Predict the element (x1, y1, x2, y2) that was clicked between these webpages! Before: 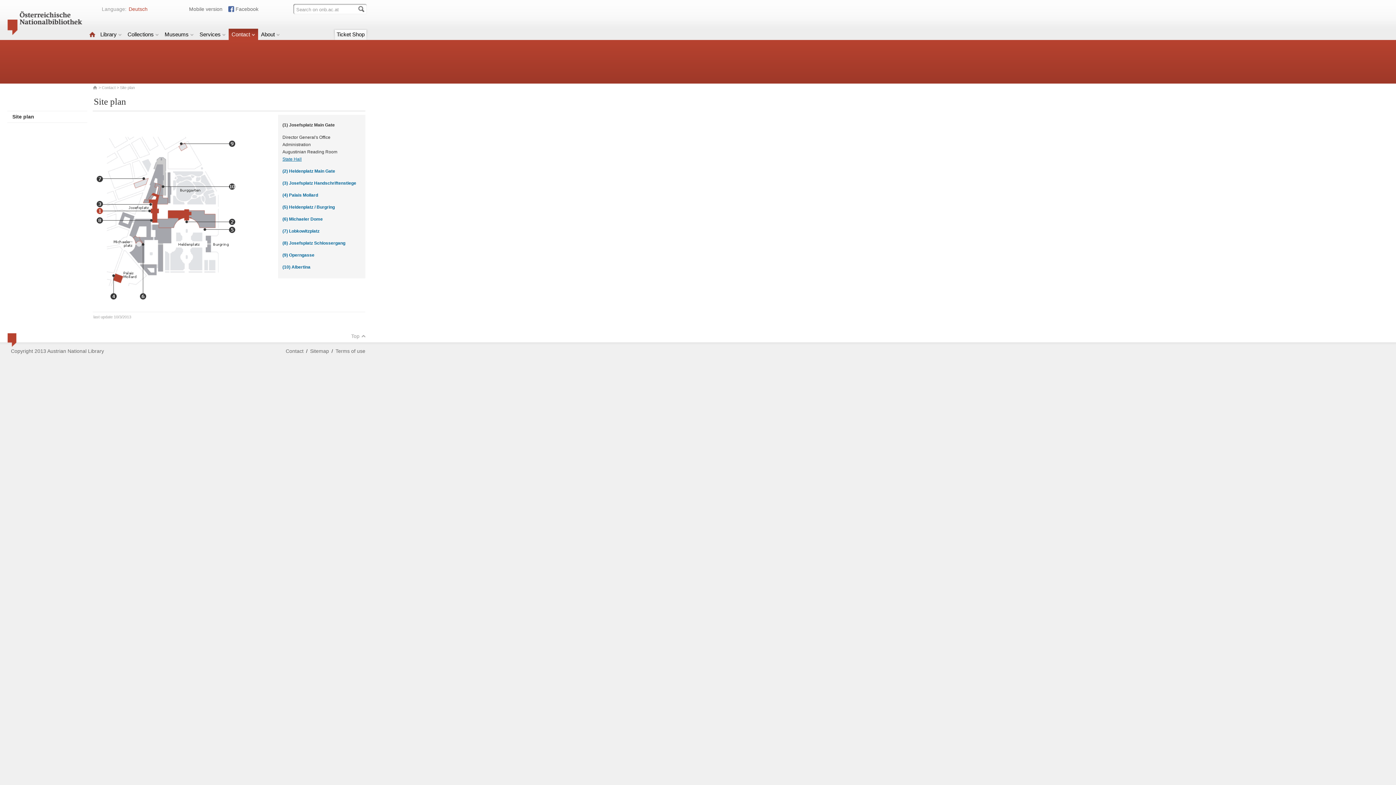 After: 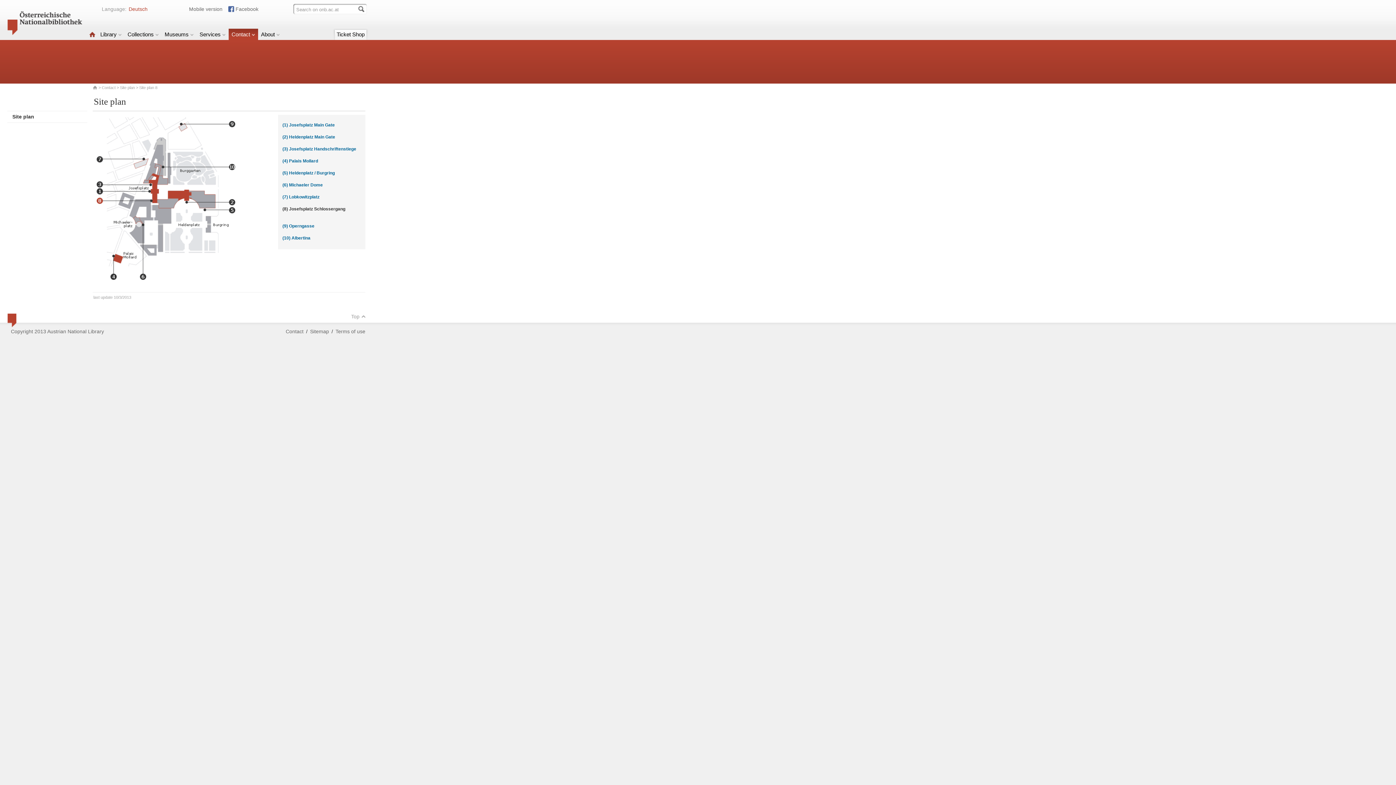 Action: label: (8) Josefsplatz Schlossergang bbox: (282, 240, 345, 245)